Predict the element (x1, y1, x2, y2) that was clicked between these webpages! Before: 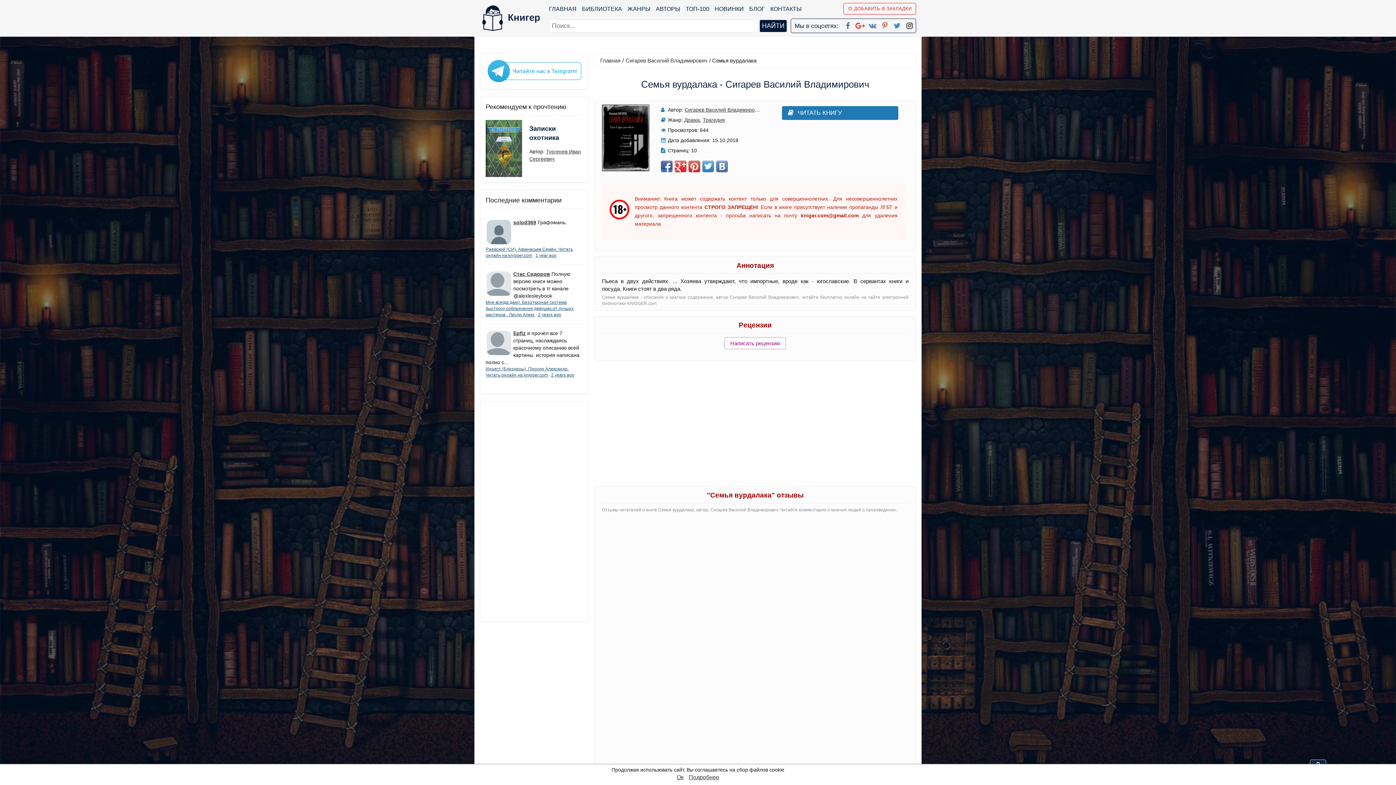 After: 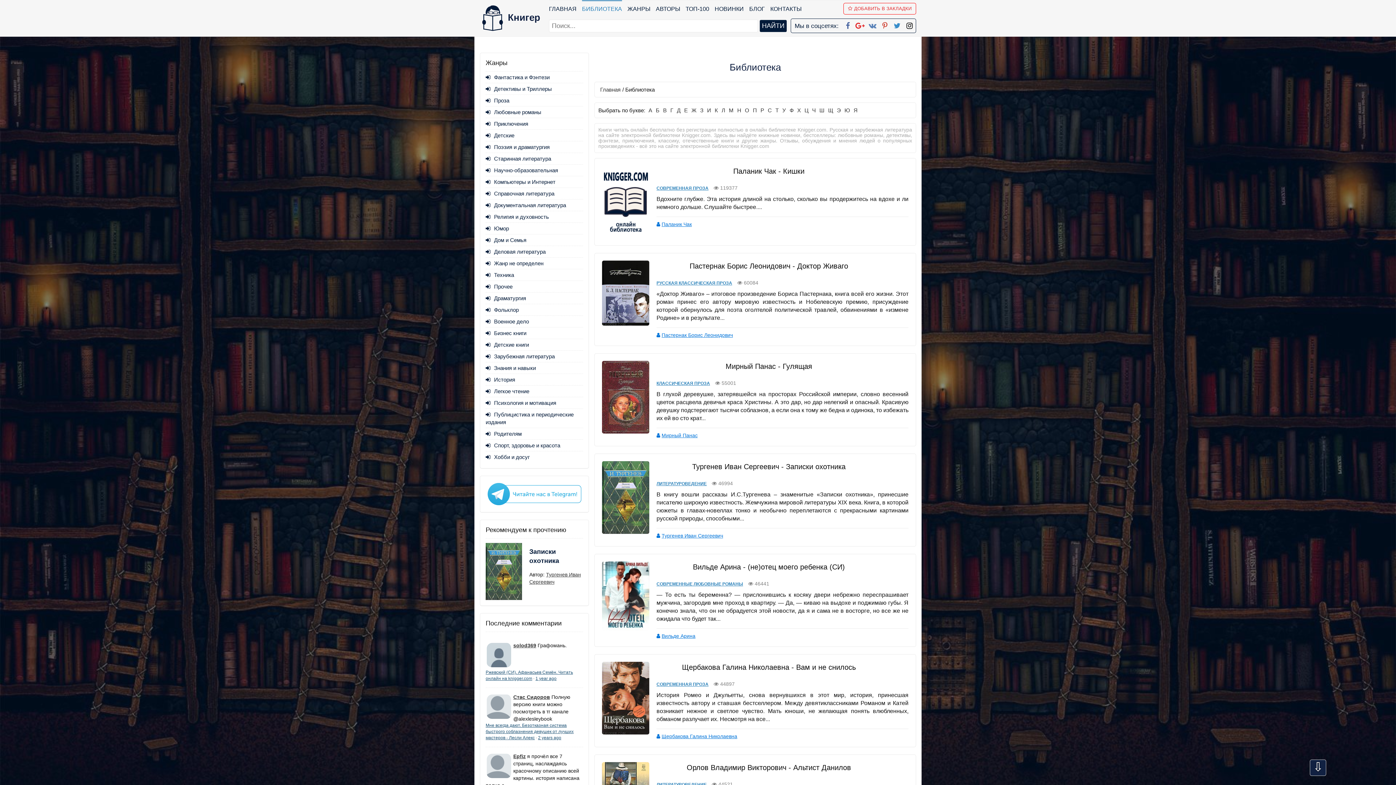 Action: label: БИБЛИОТЕКА bbox: (582, 0, 622, 12)